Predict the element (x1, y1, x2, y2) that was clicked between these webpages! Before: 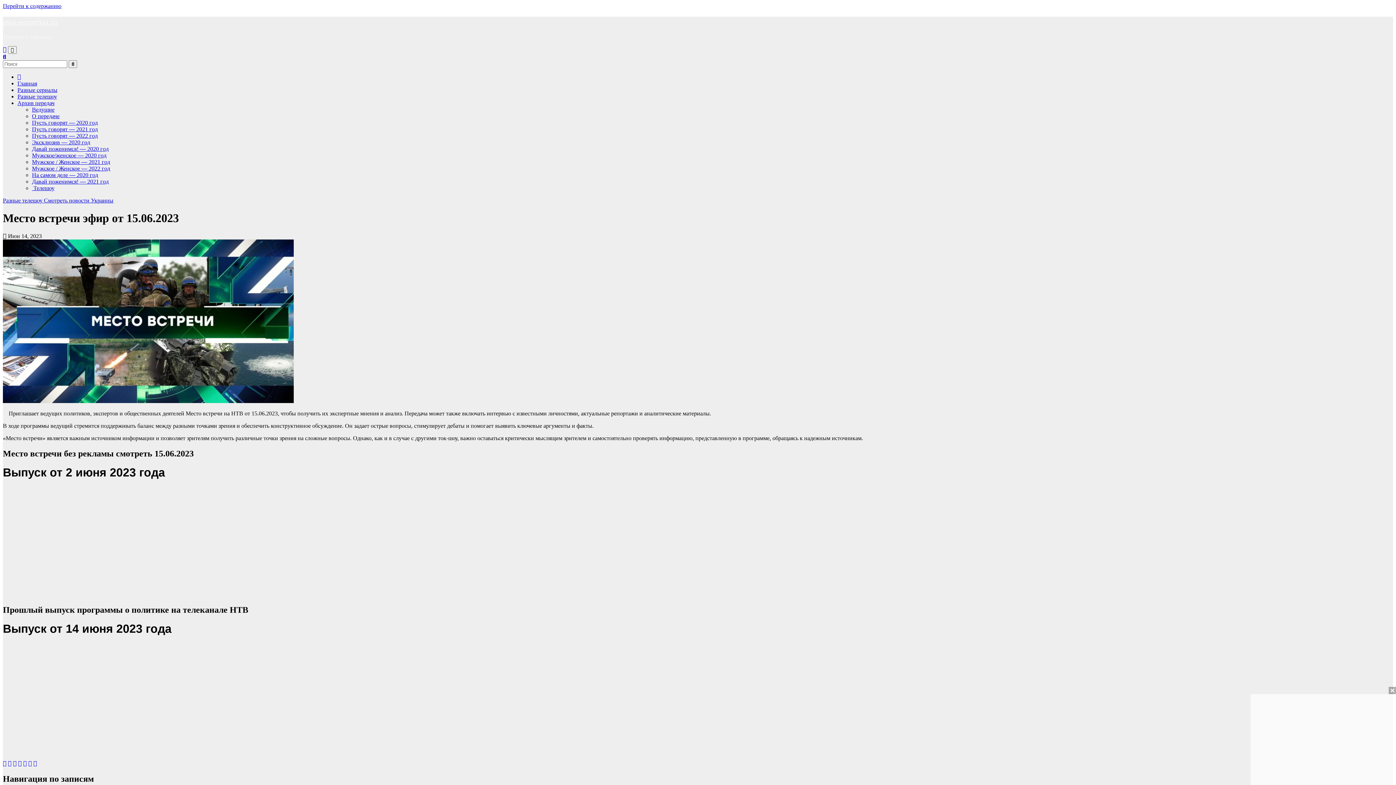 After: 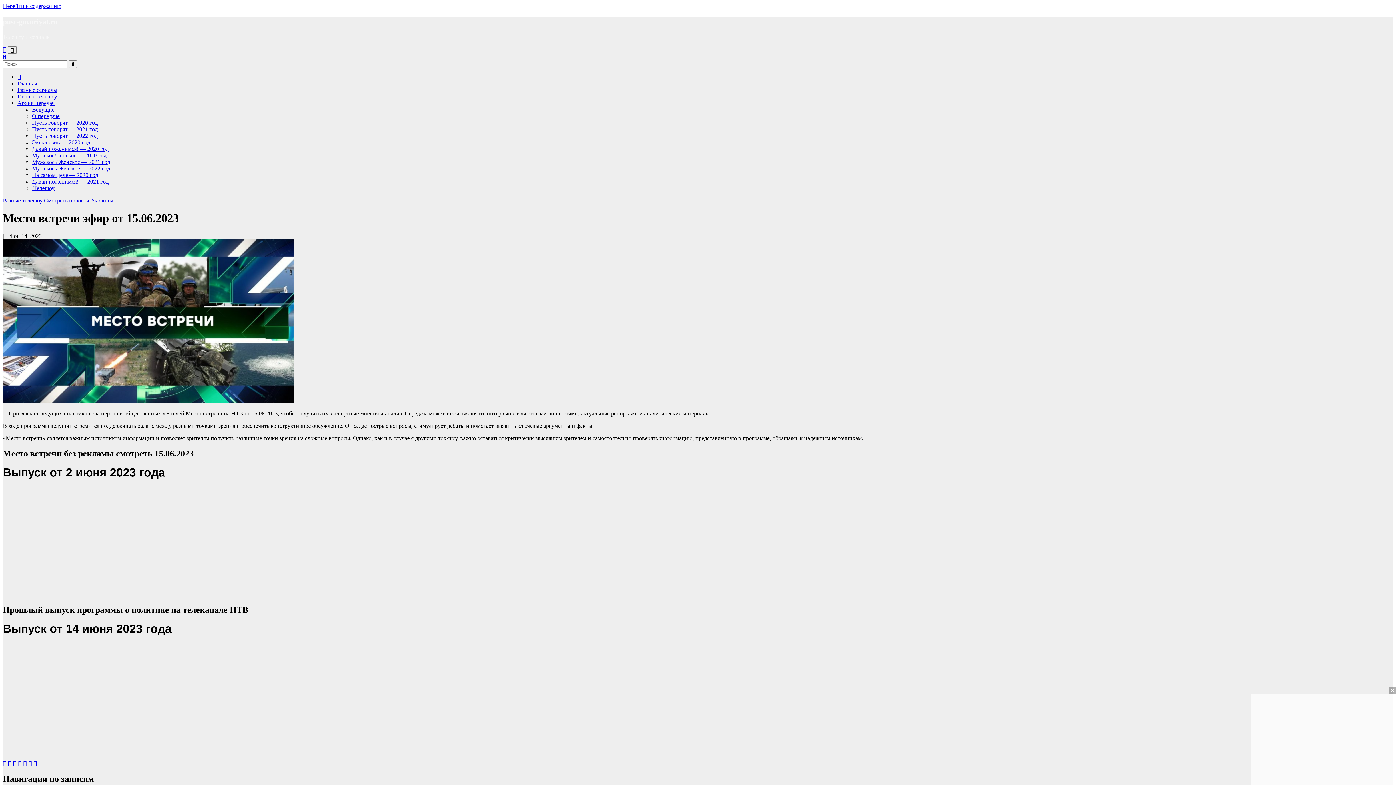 Action: bbox: (13, 760, 16, 767)